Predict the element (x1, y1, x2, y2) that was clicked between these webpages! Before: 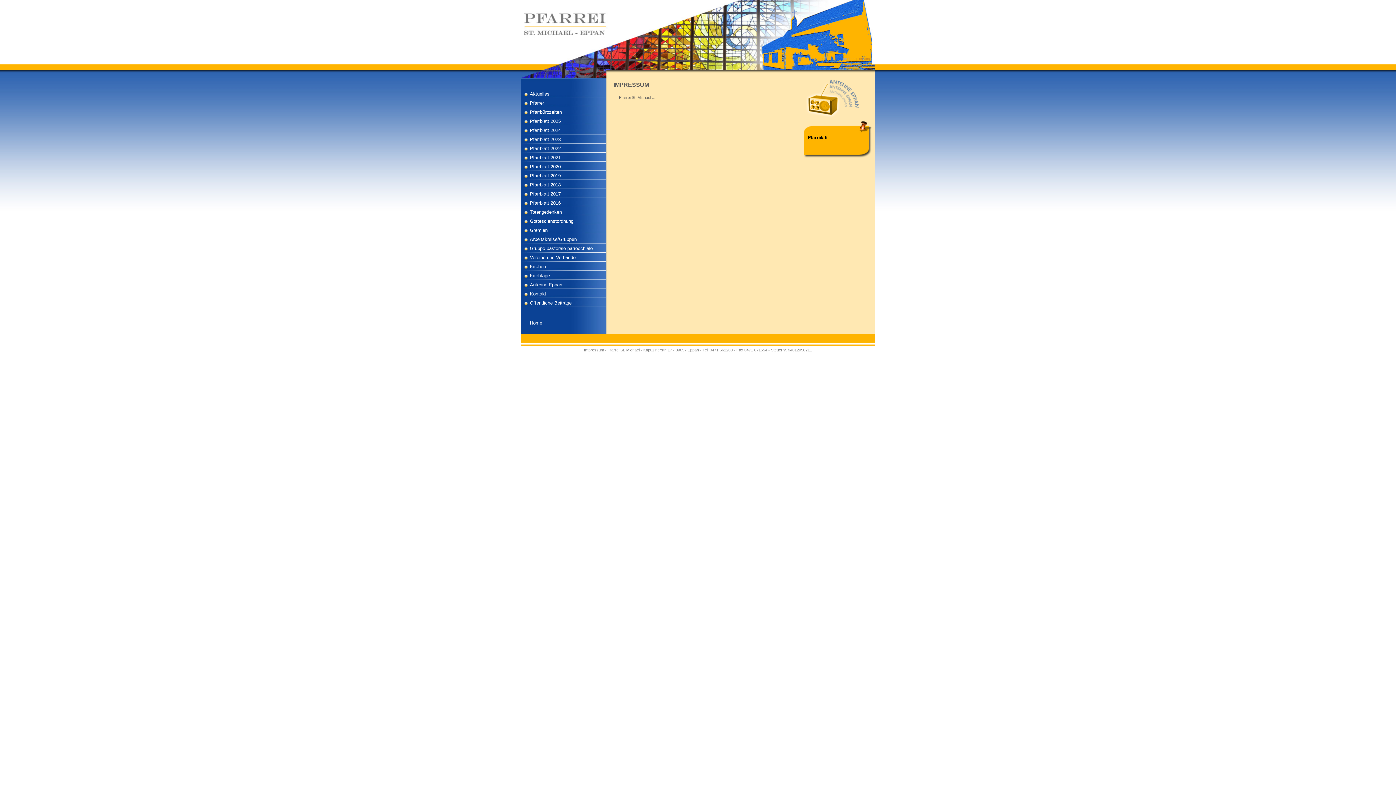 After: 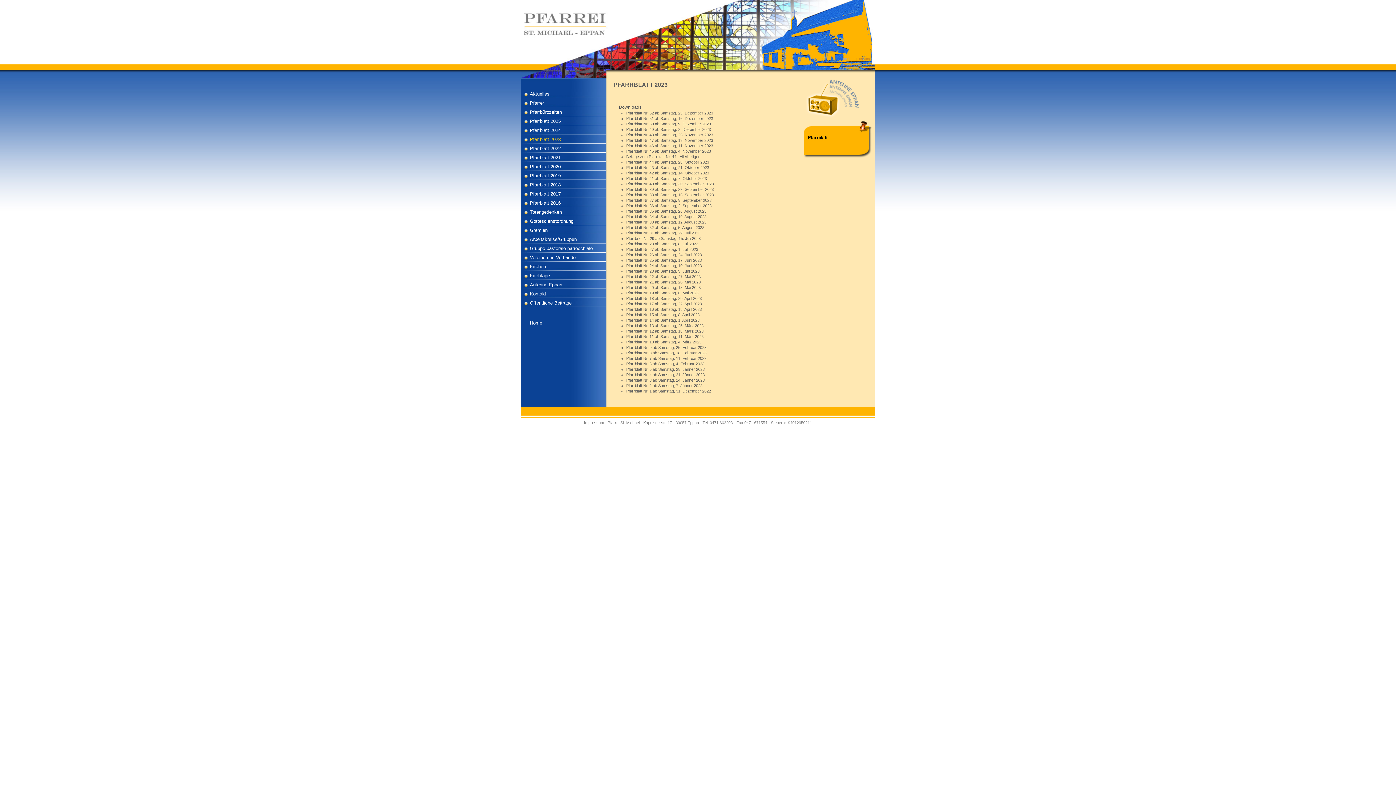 Action: bbox: (520, 134, 606, 143) label: Pfarrblatt 2023